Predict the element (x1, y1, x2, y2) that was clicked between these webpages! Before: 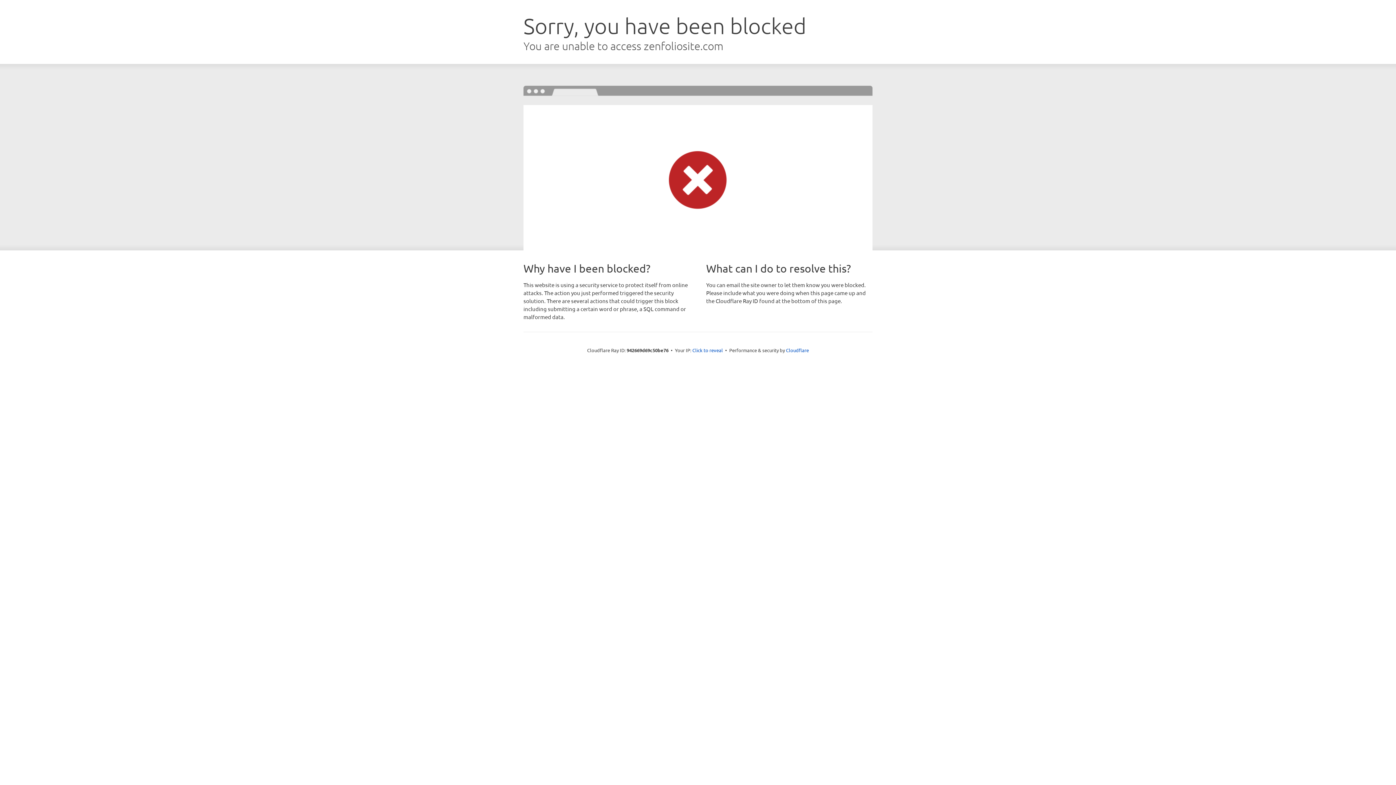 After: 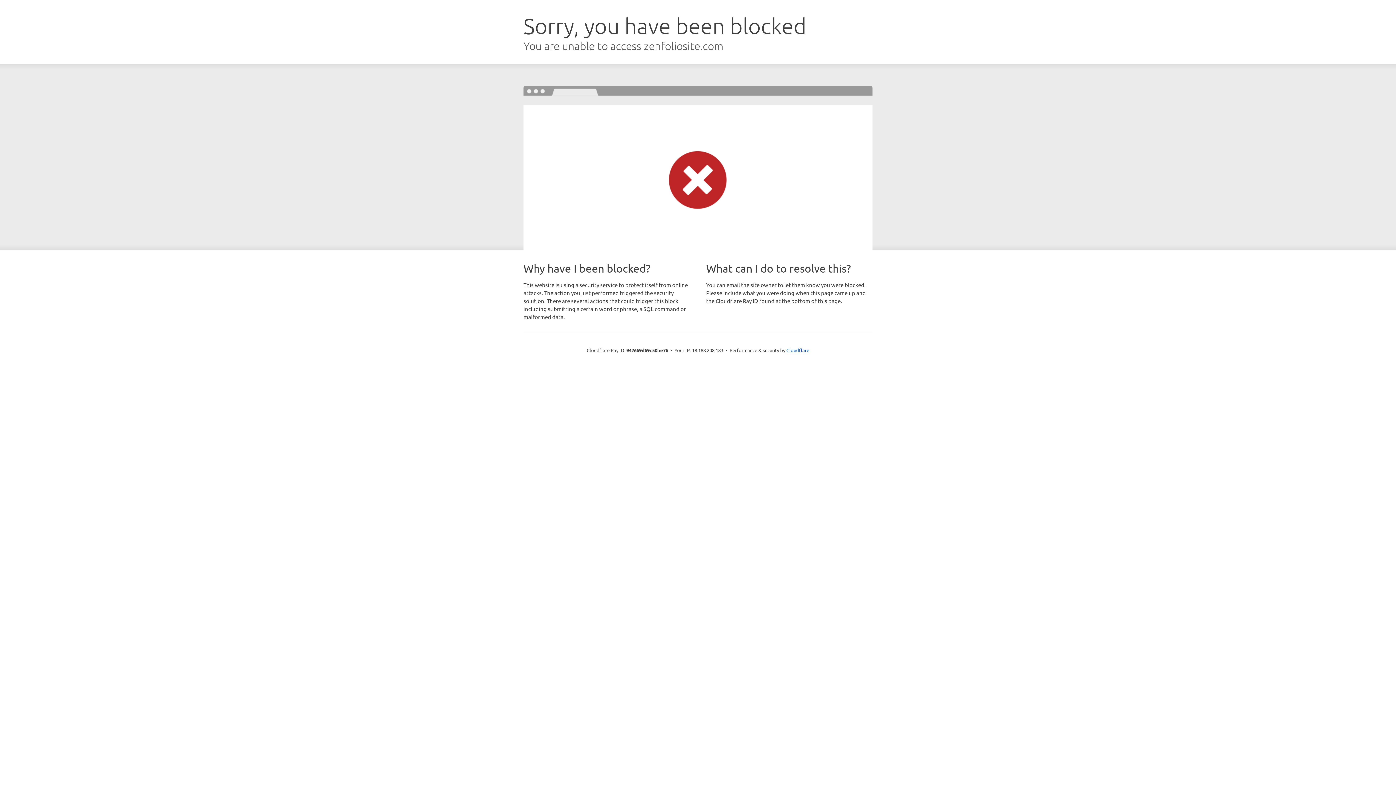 Action: bbox: (692, 346, 723, 353) label: Click to reveal